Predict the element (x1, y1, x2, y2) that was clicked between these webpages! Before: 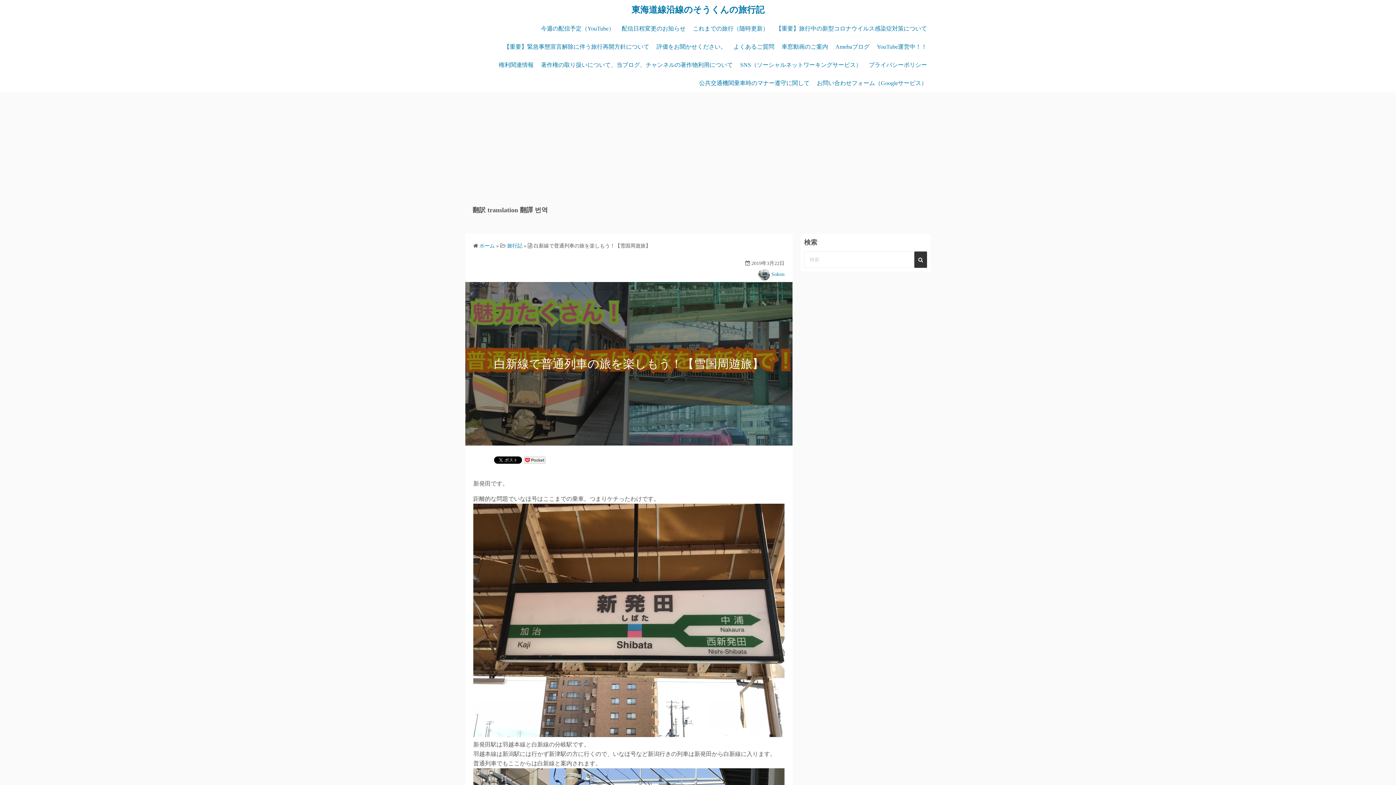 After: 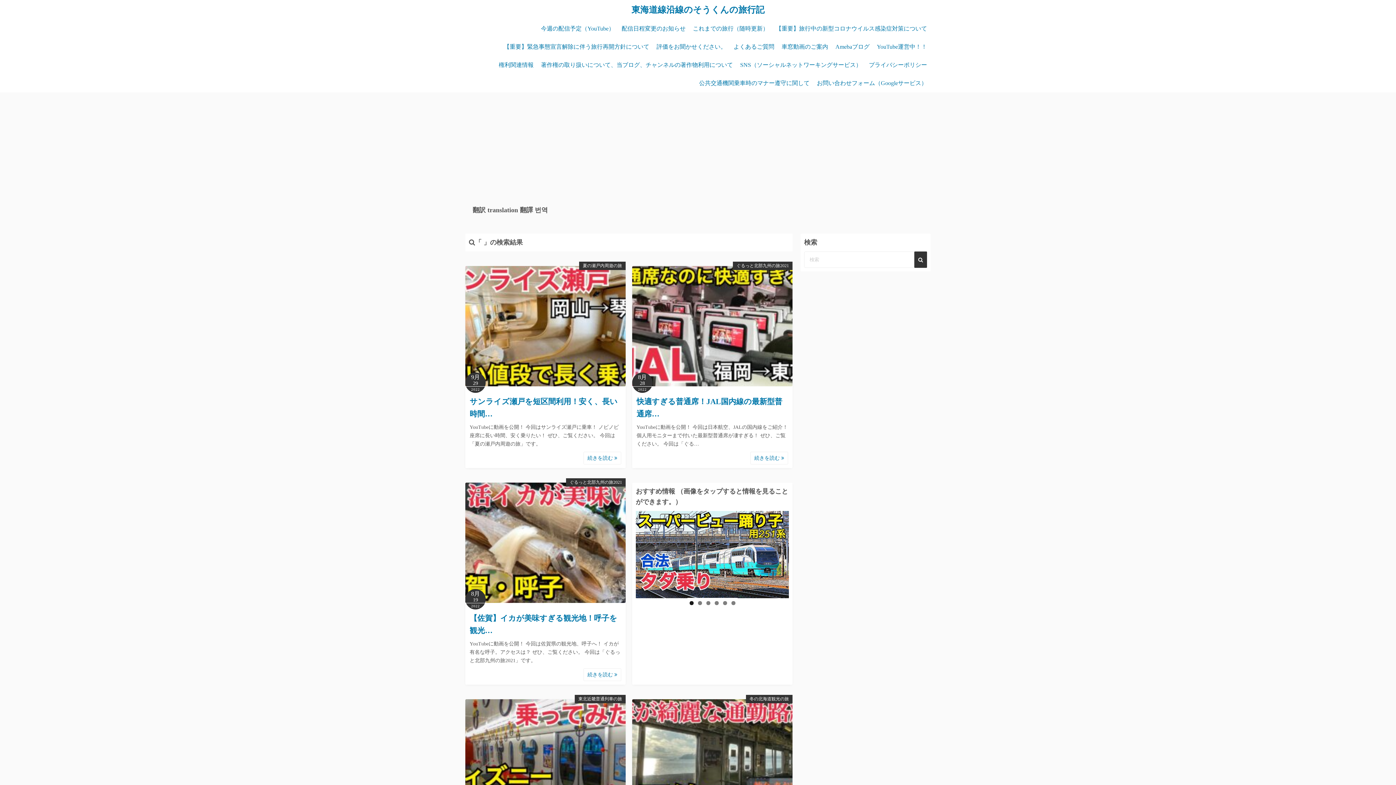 Action: bbox: (914, 251, 927, 268)